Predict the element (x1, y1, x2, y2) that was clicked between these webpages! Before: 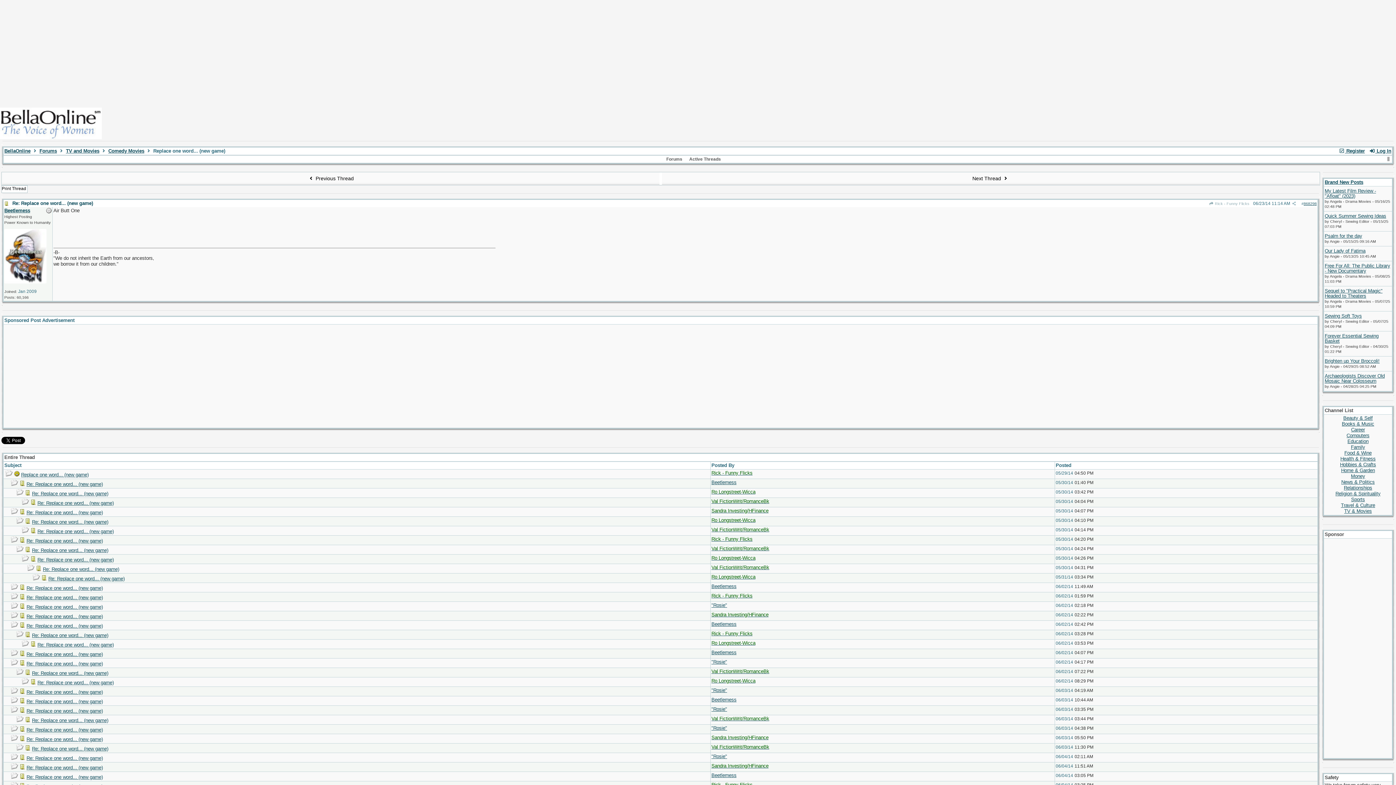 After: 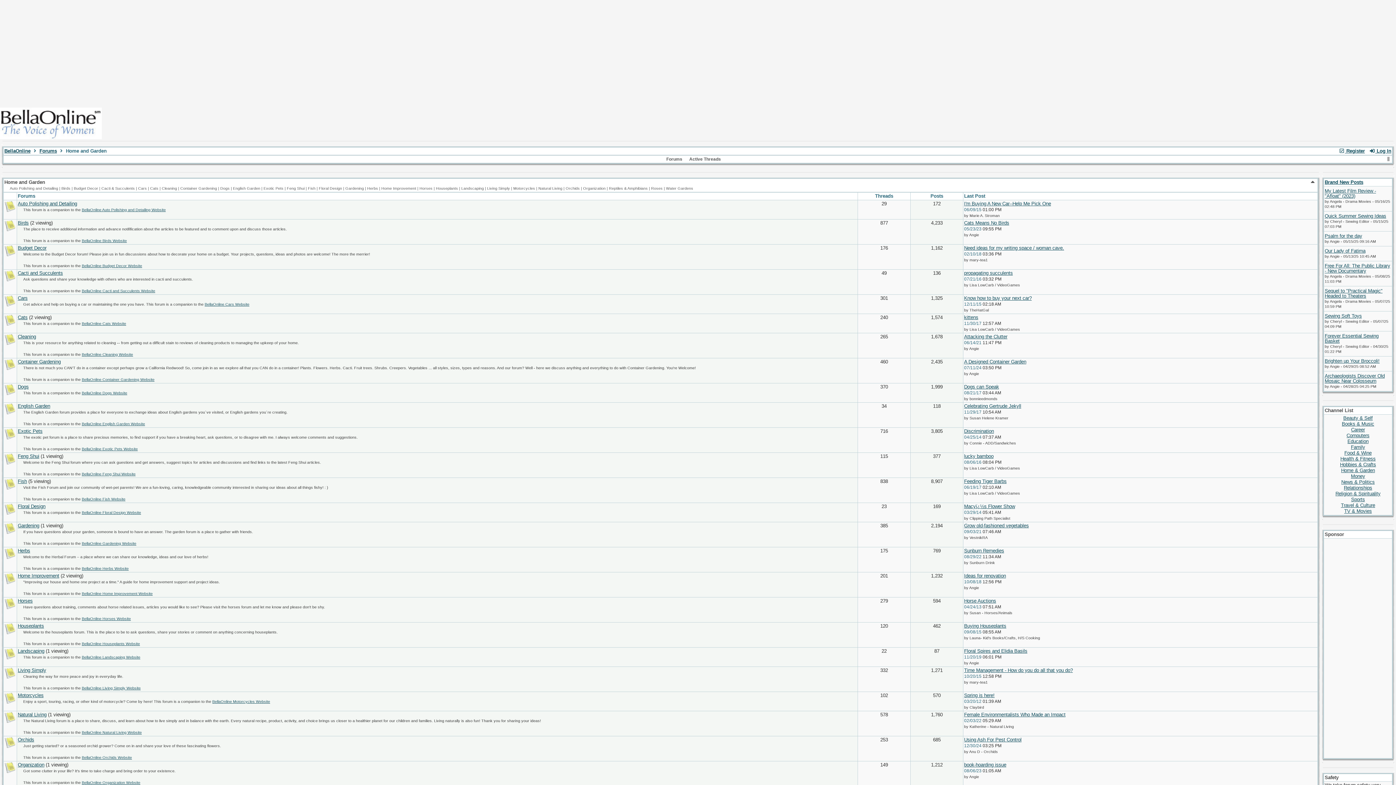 Action: label: Home & Garden bbox: (1341, 468, 1375, 473)